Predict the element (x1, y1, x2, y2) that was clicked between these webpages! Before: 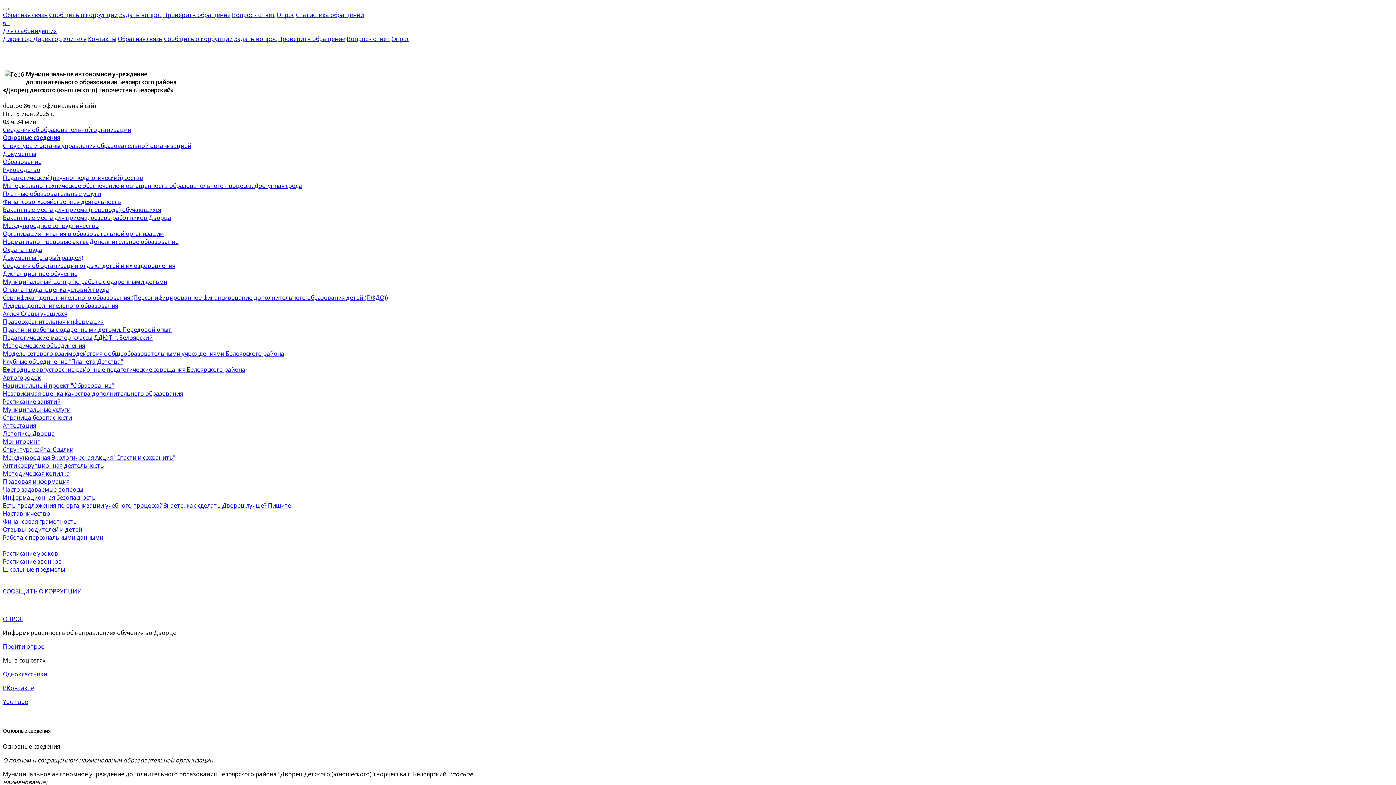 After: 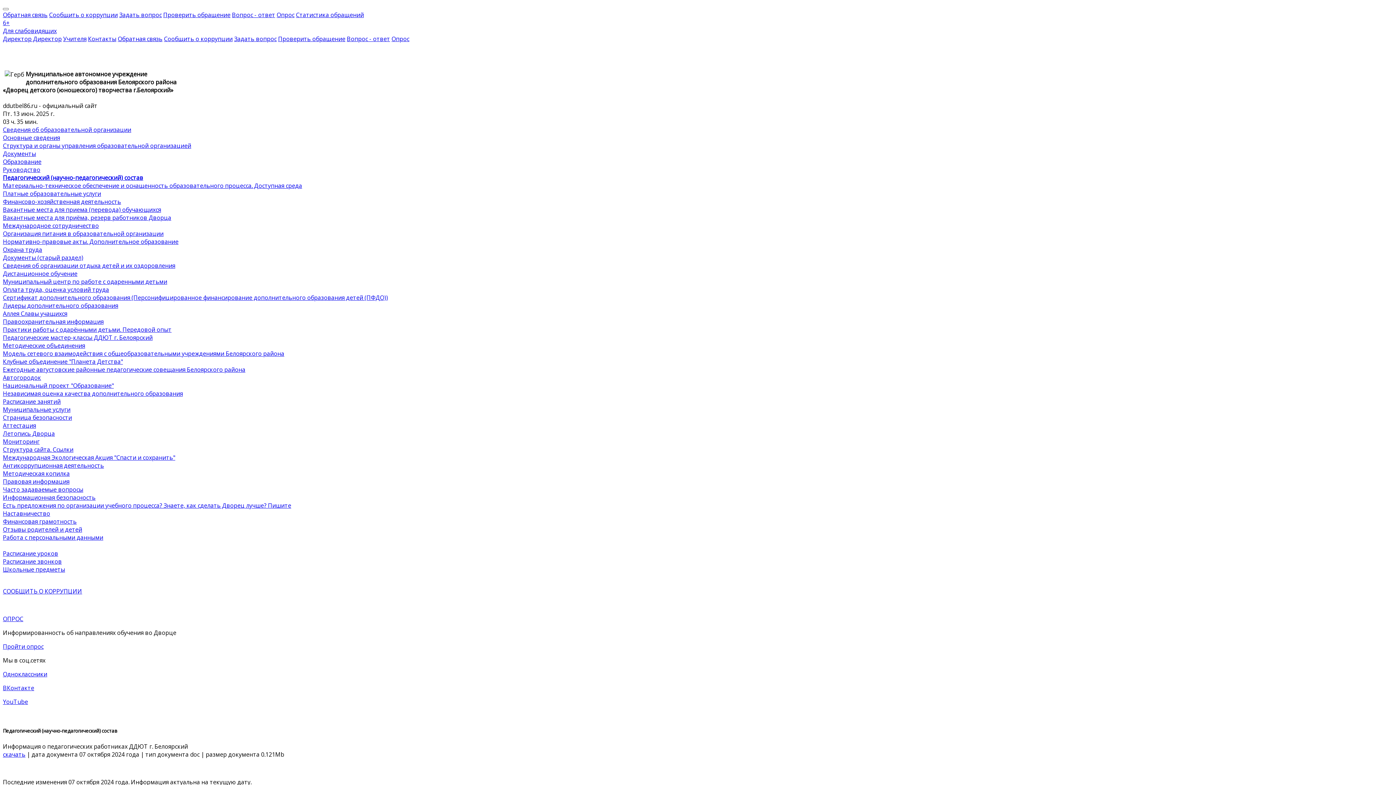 Action: label: Педагогический (научно-педагогический) состав bbox: (2, 173, 143, 181)